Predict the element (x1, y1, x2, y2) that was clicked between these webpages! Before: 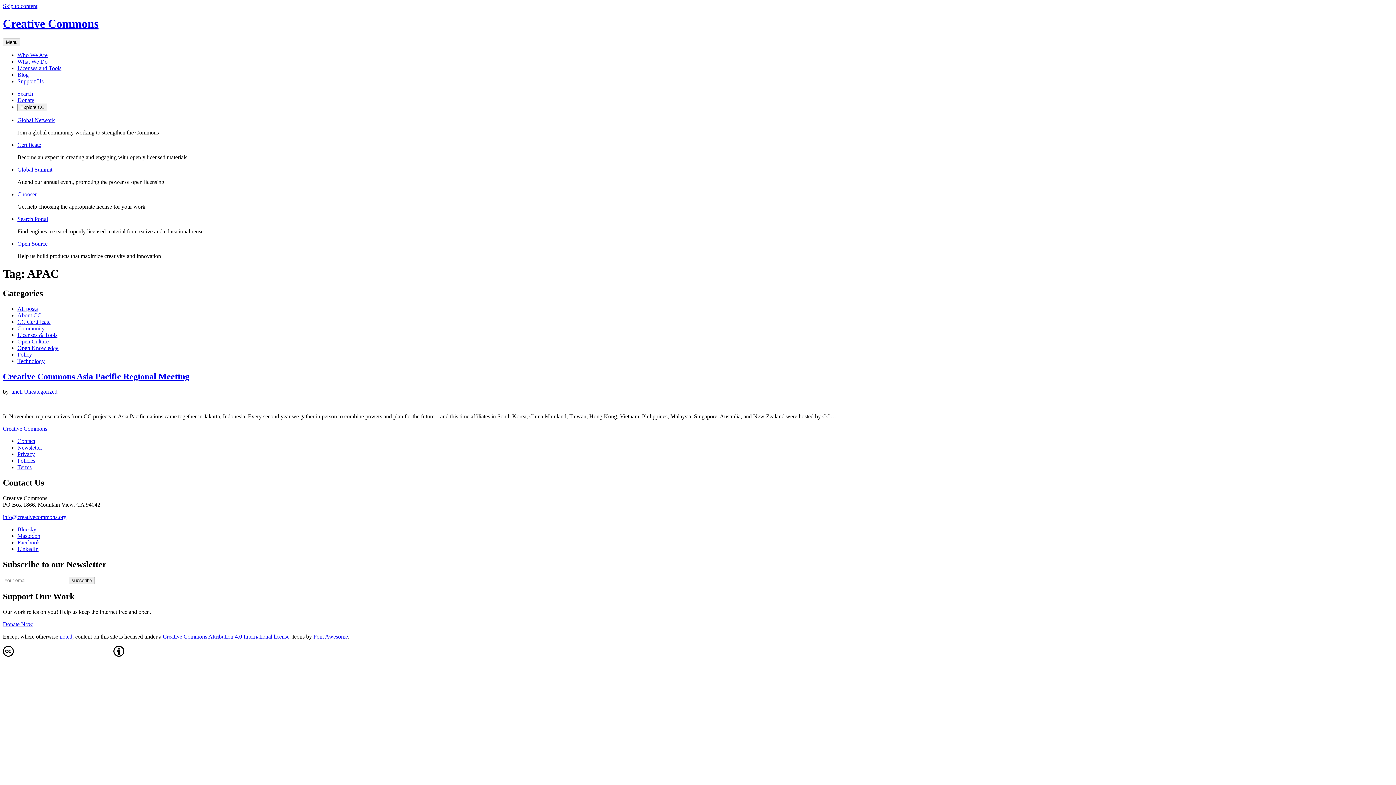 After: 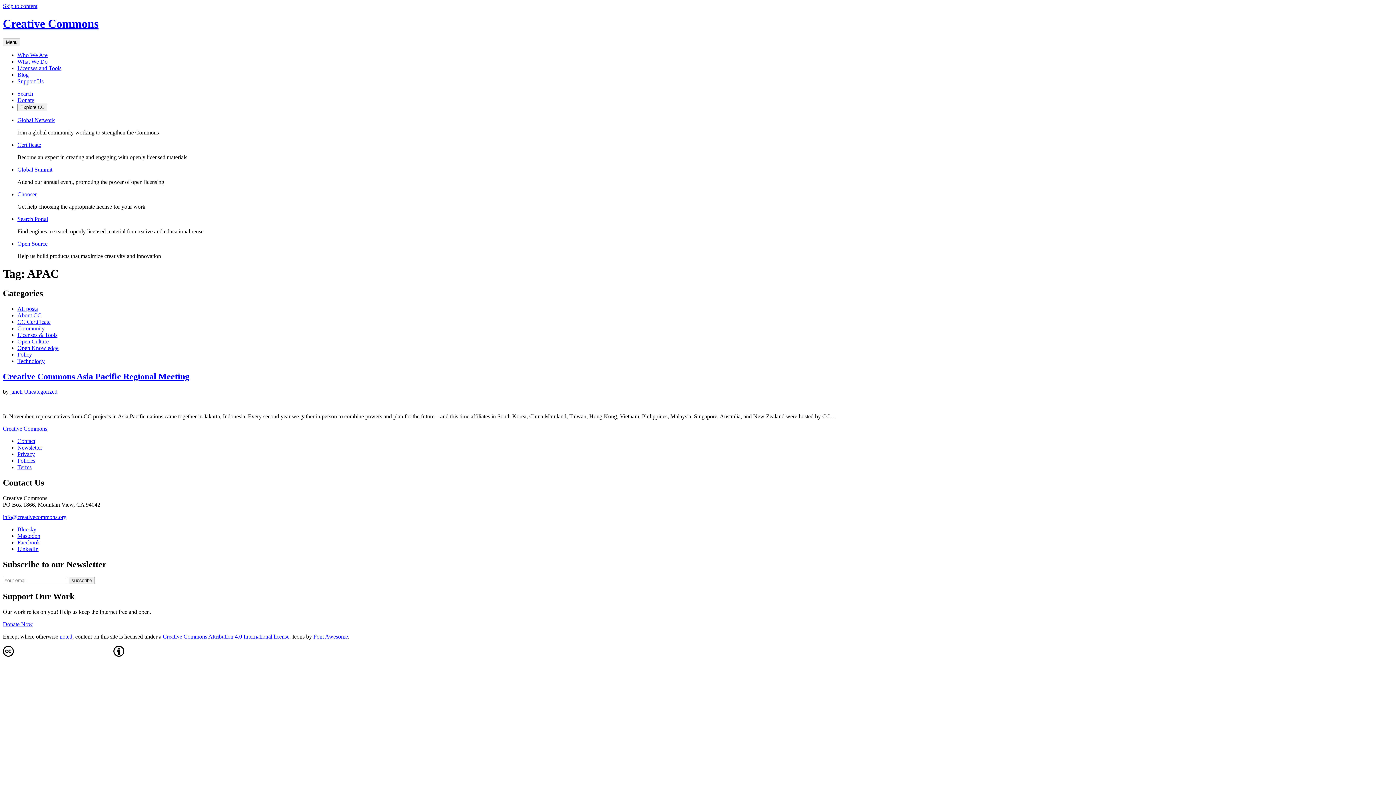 Action: label: Global Network bbox: (17, 117, 54, 123)